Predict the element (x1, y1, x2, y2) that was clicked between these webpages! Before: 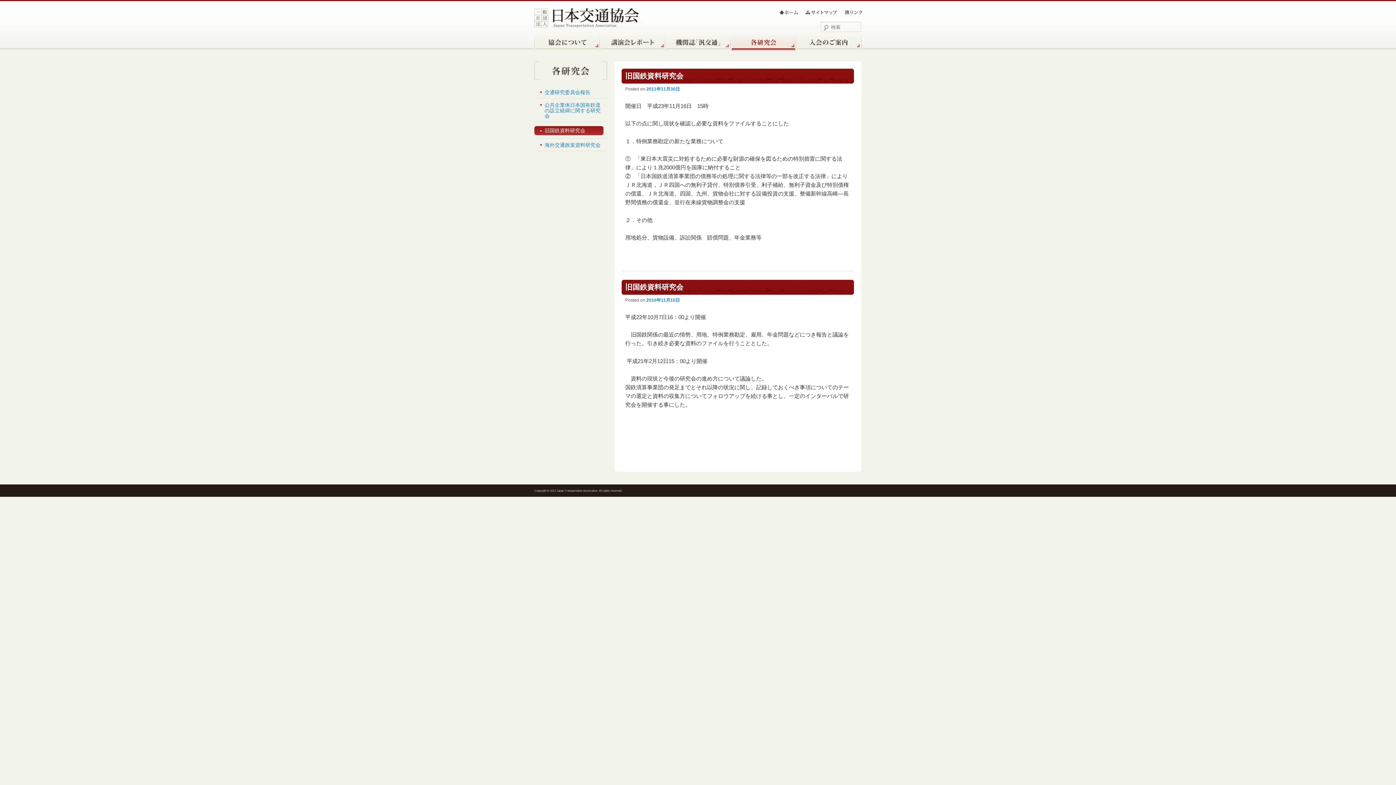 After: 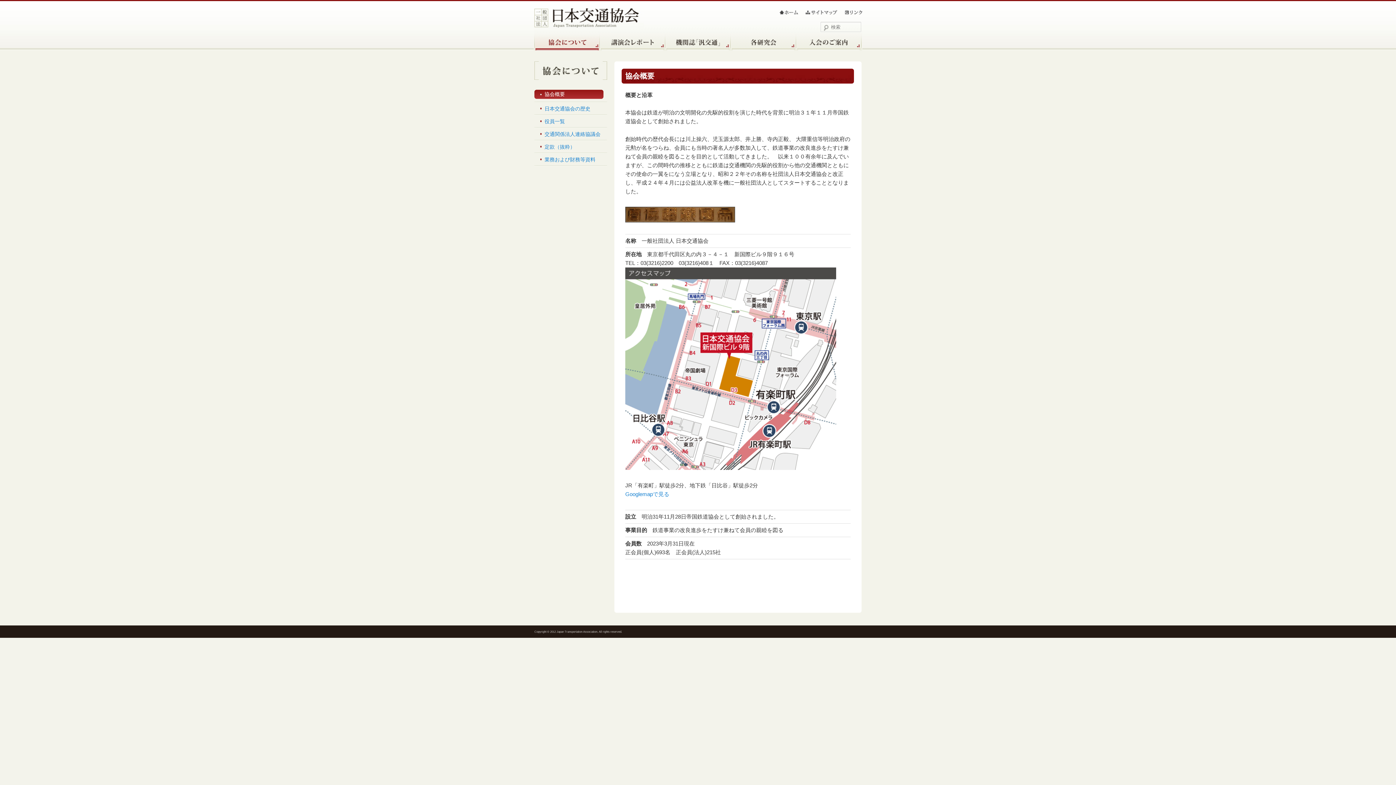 Action: label: 協会概要 bbox: (533, 27, 599, 43)